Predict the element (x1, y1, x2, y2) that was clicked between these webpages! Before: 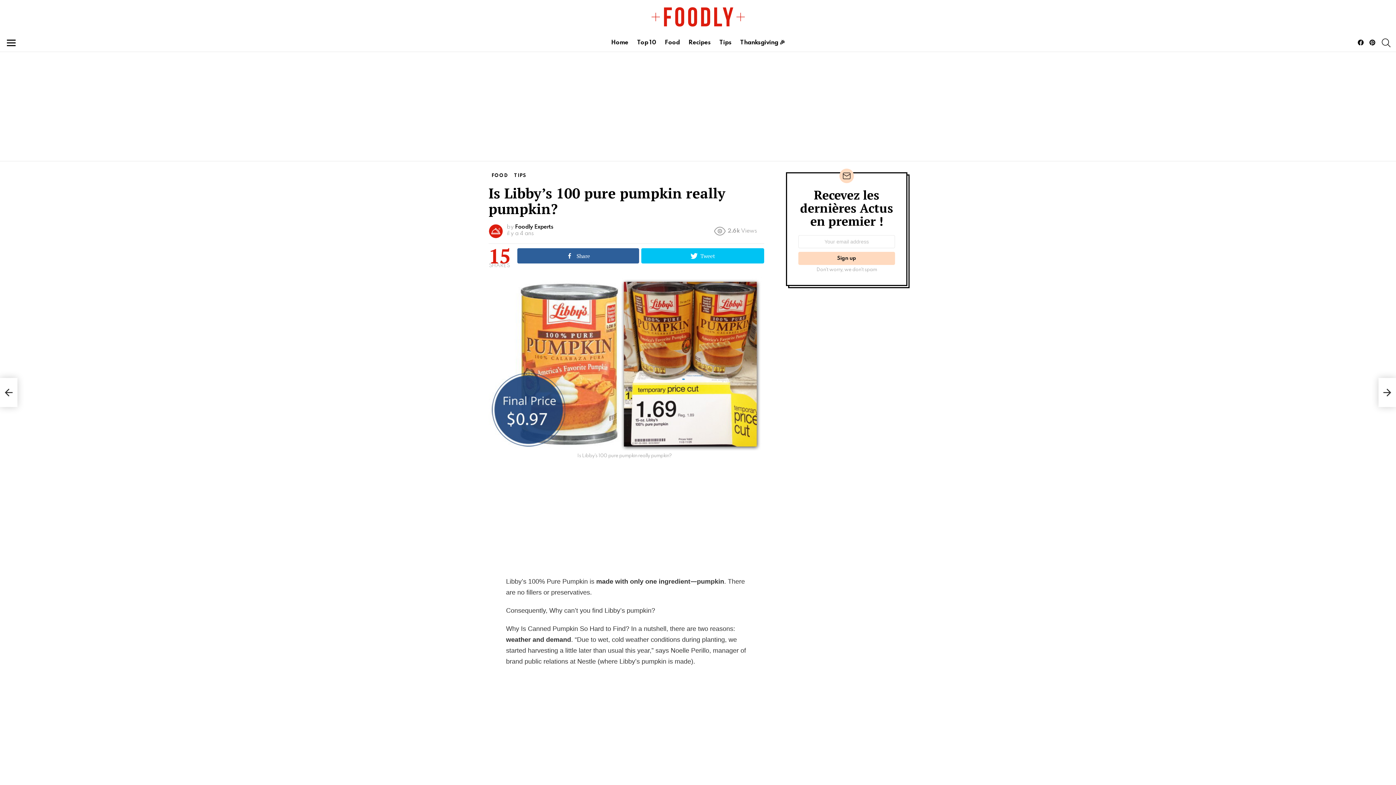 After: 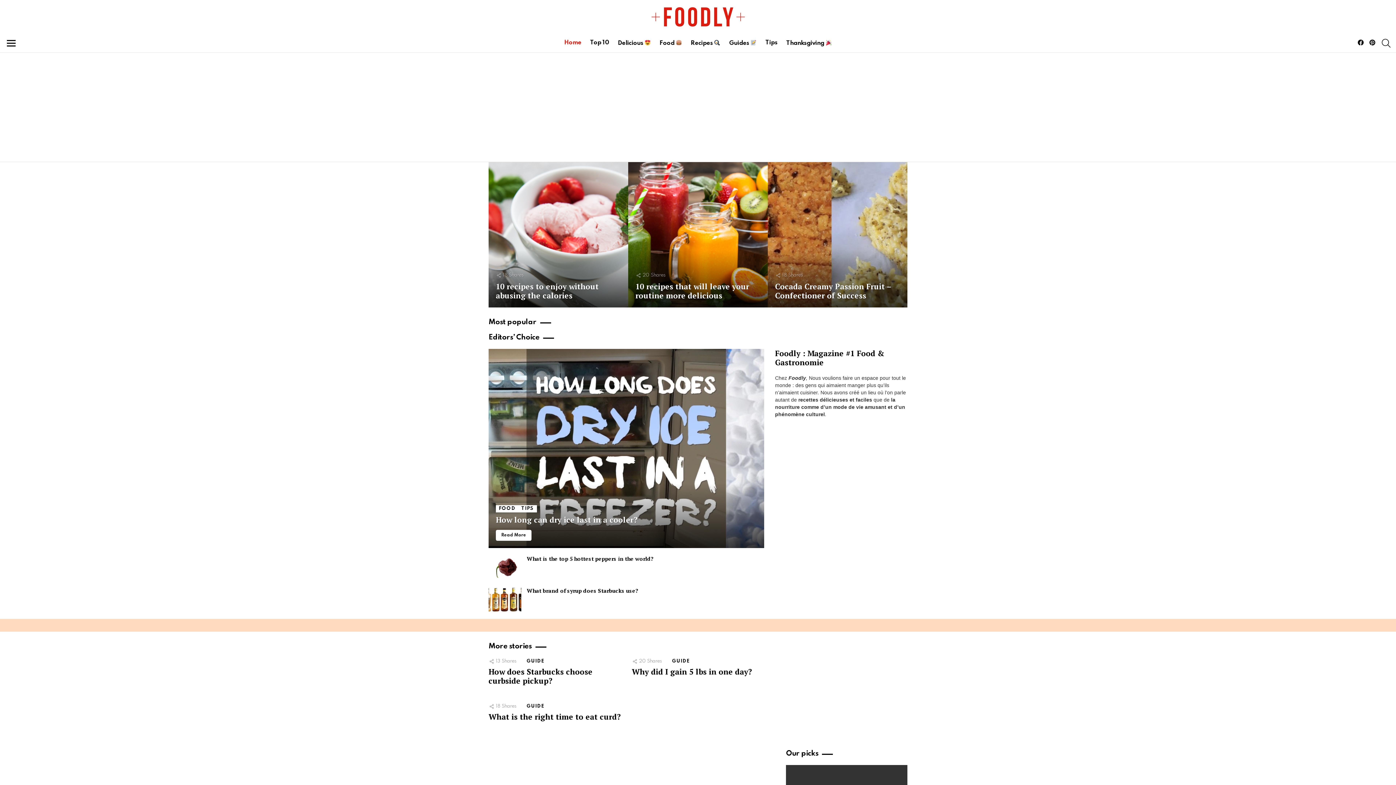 Action: bbox: (646, 5, 750, 28)